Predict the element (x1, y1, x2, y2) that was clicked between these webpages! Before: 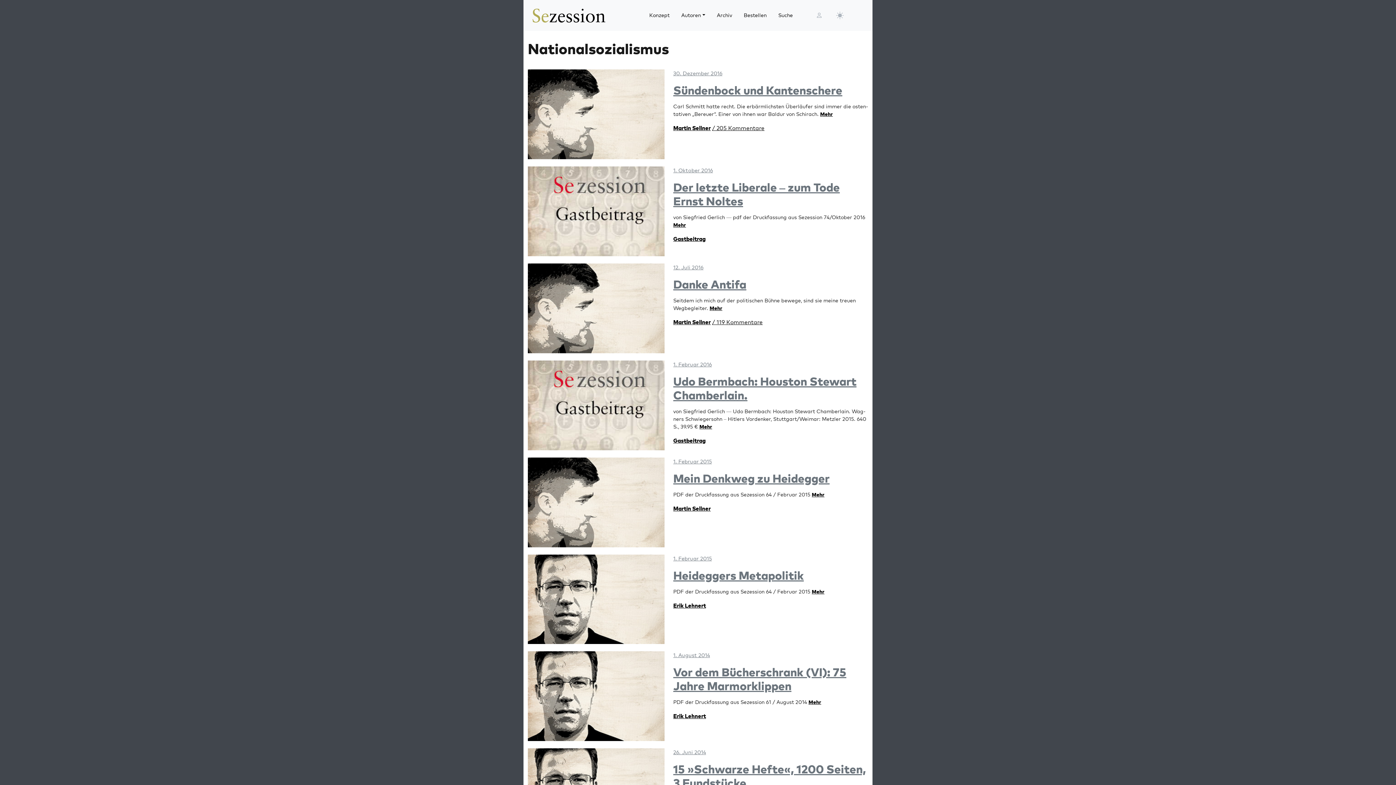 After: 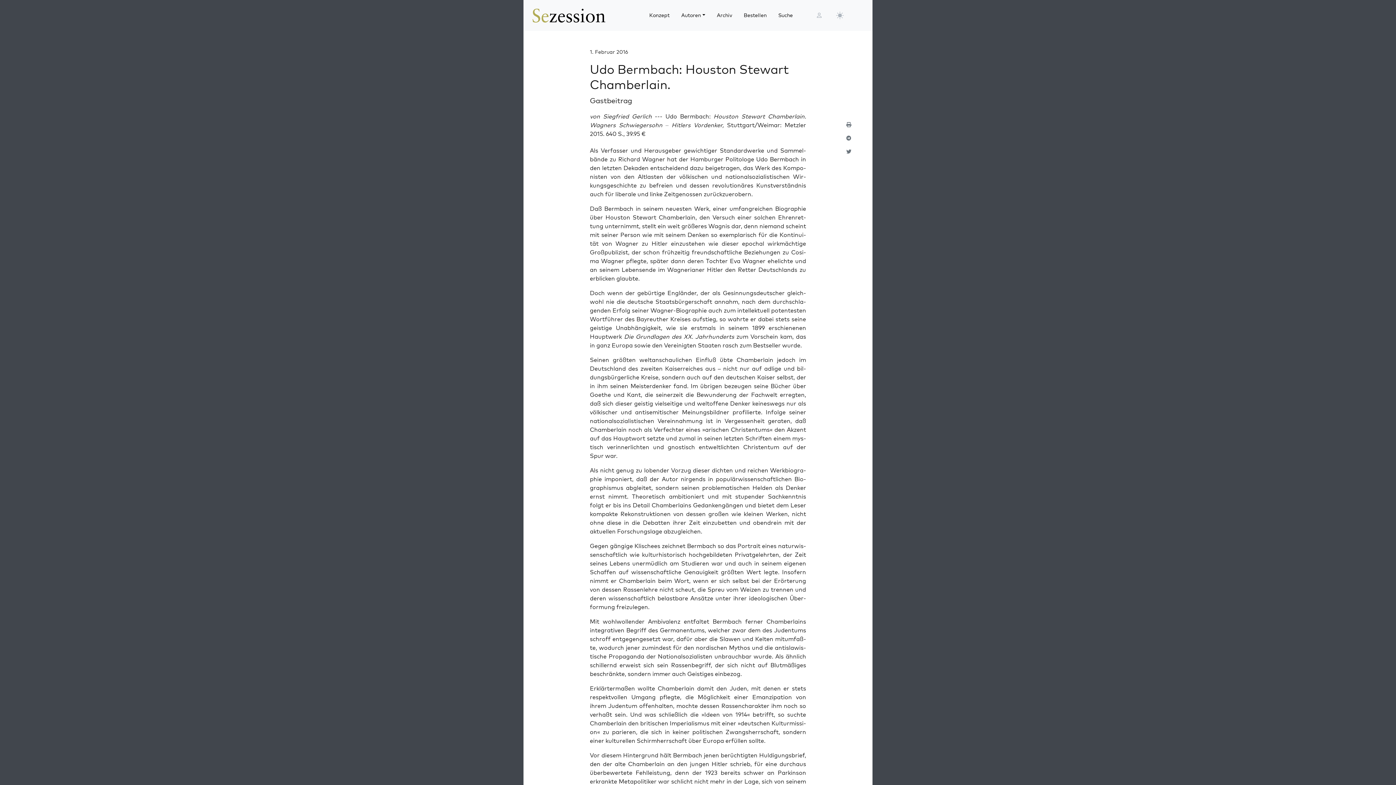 Action: label: Mehr bbox: (699, 423, 712, 430)